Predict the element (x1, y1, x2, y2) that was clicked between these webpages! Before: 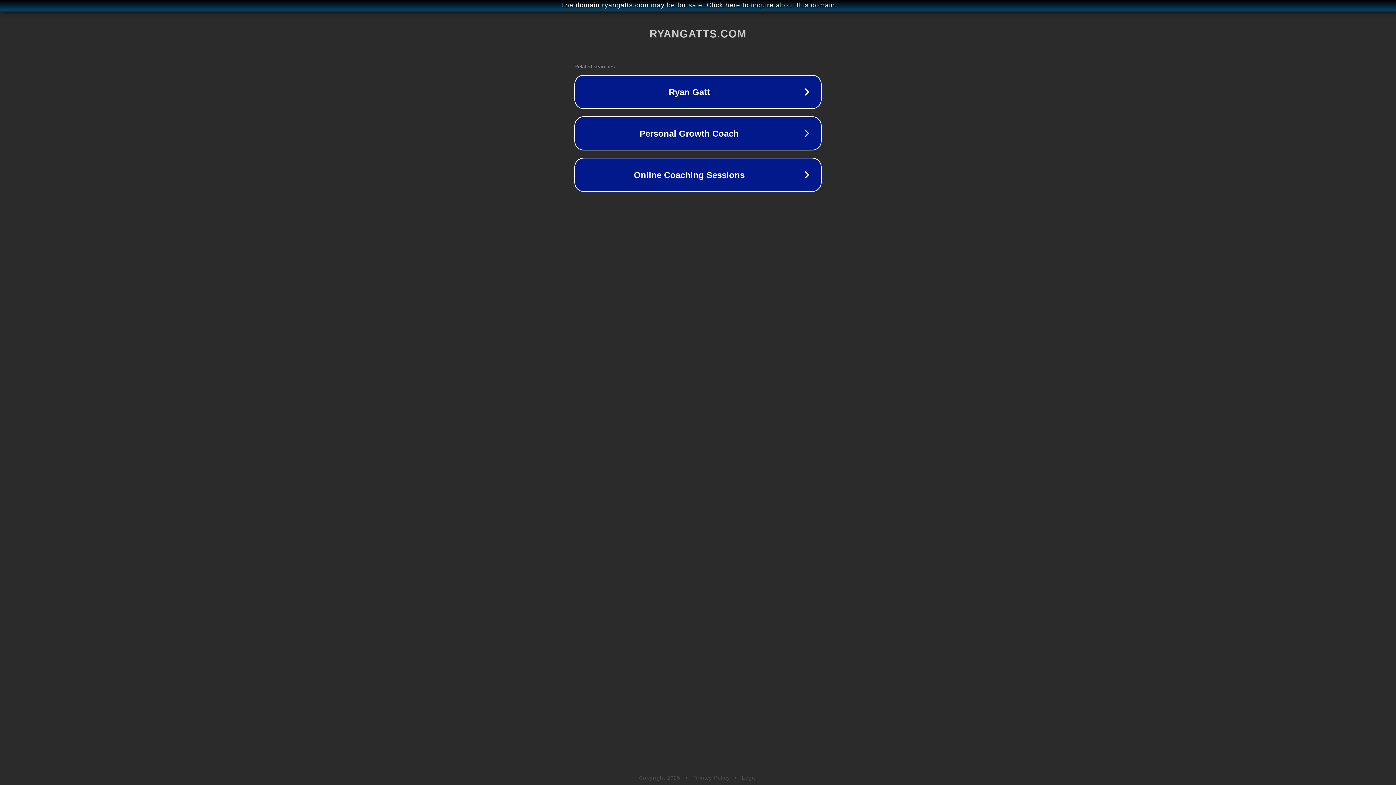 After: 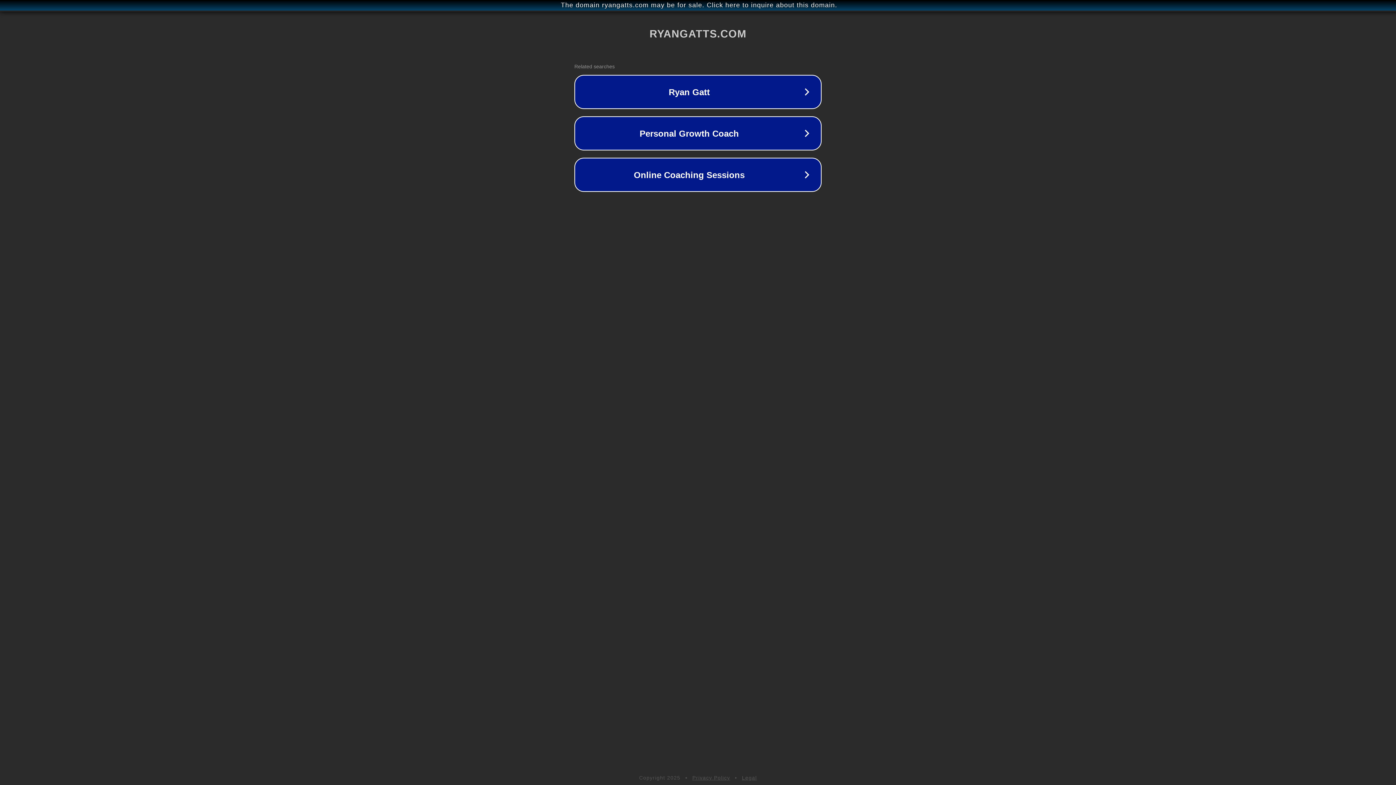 Action: label: Legal bbox: (742, 775, 757, 781)